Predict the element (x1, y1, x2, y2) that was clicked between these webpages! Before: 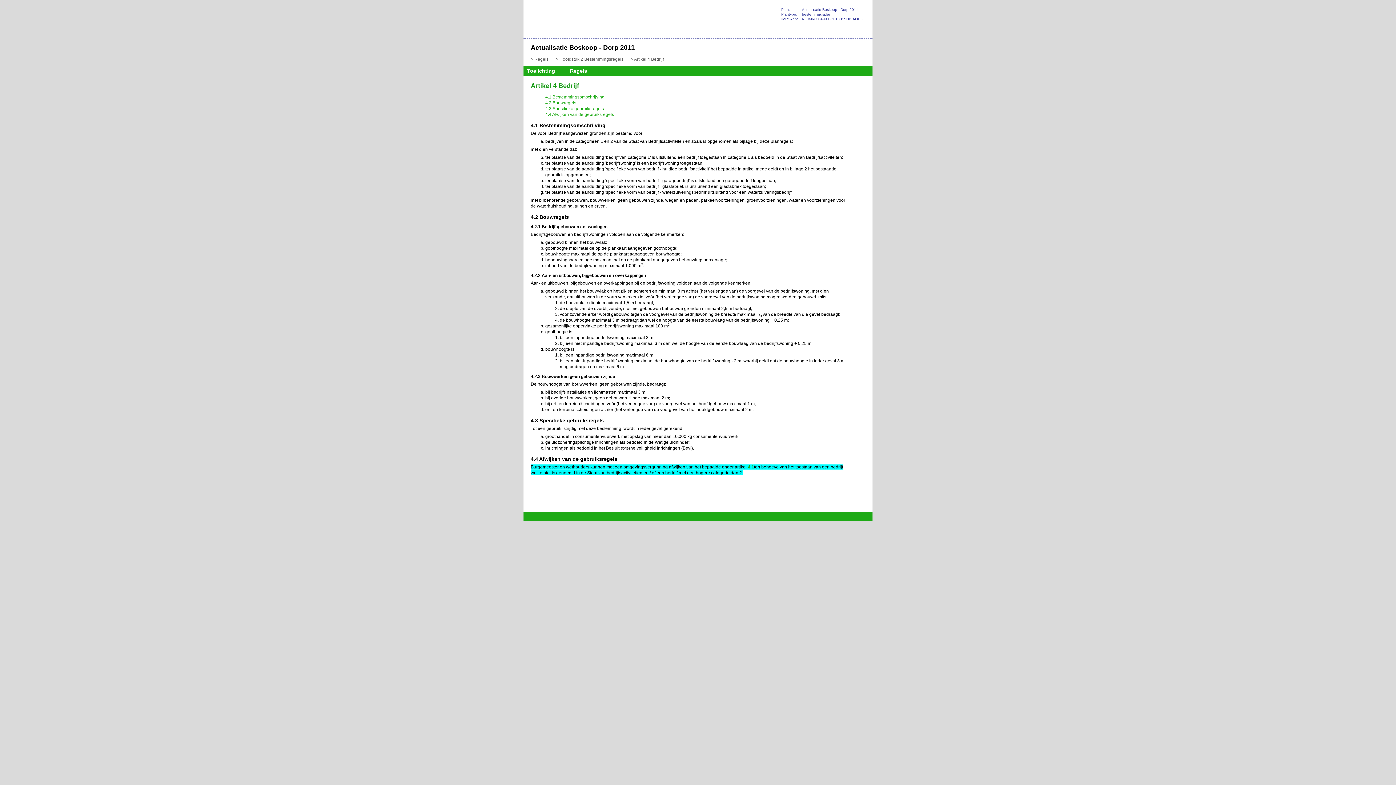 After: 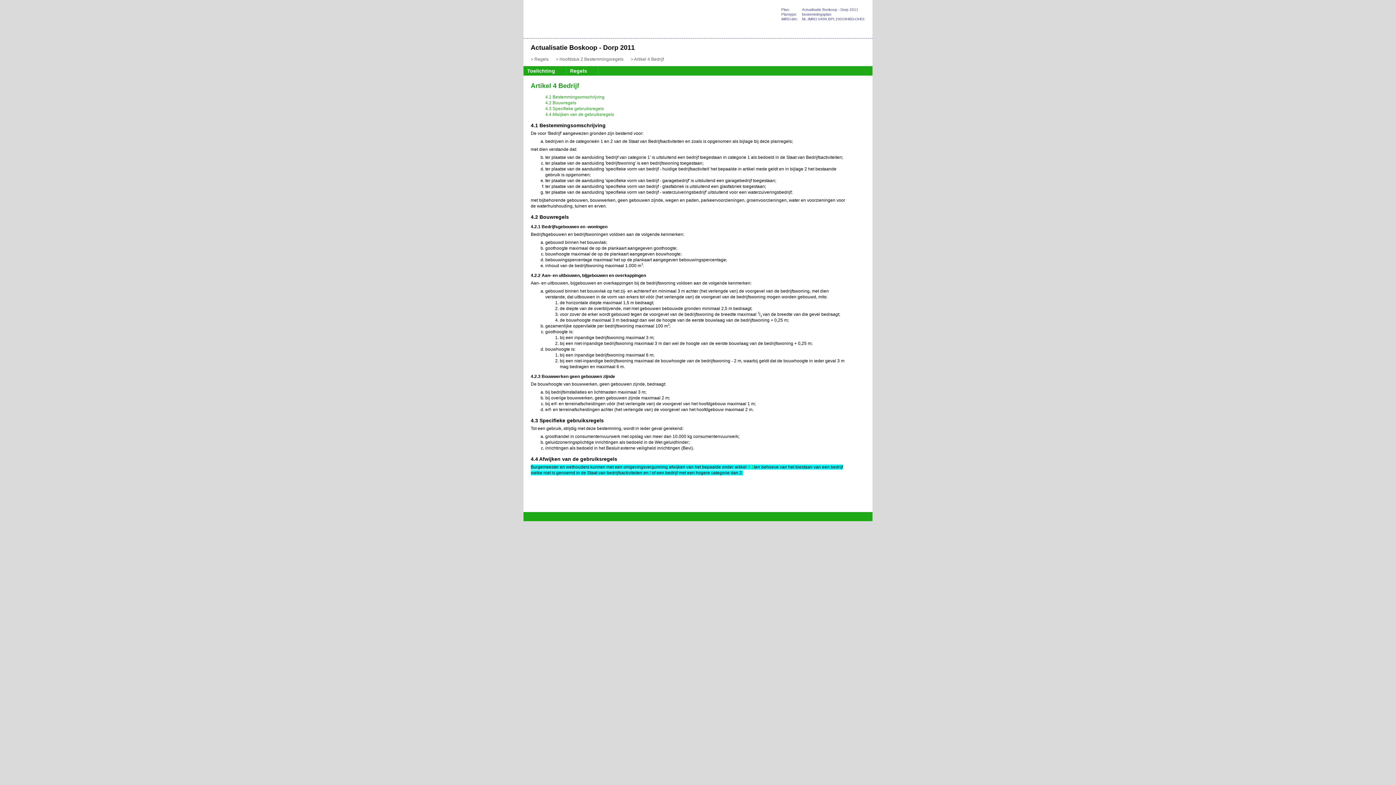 Action: label: Begin bbox: (858, 83, 866, 92)